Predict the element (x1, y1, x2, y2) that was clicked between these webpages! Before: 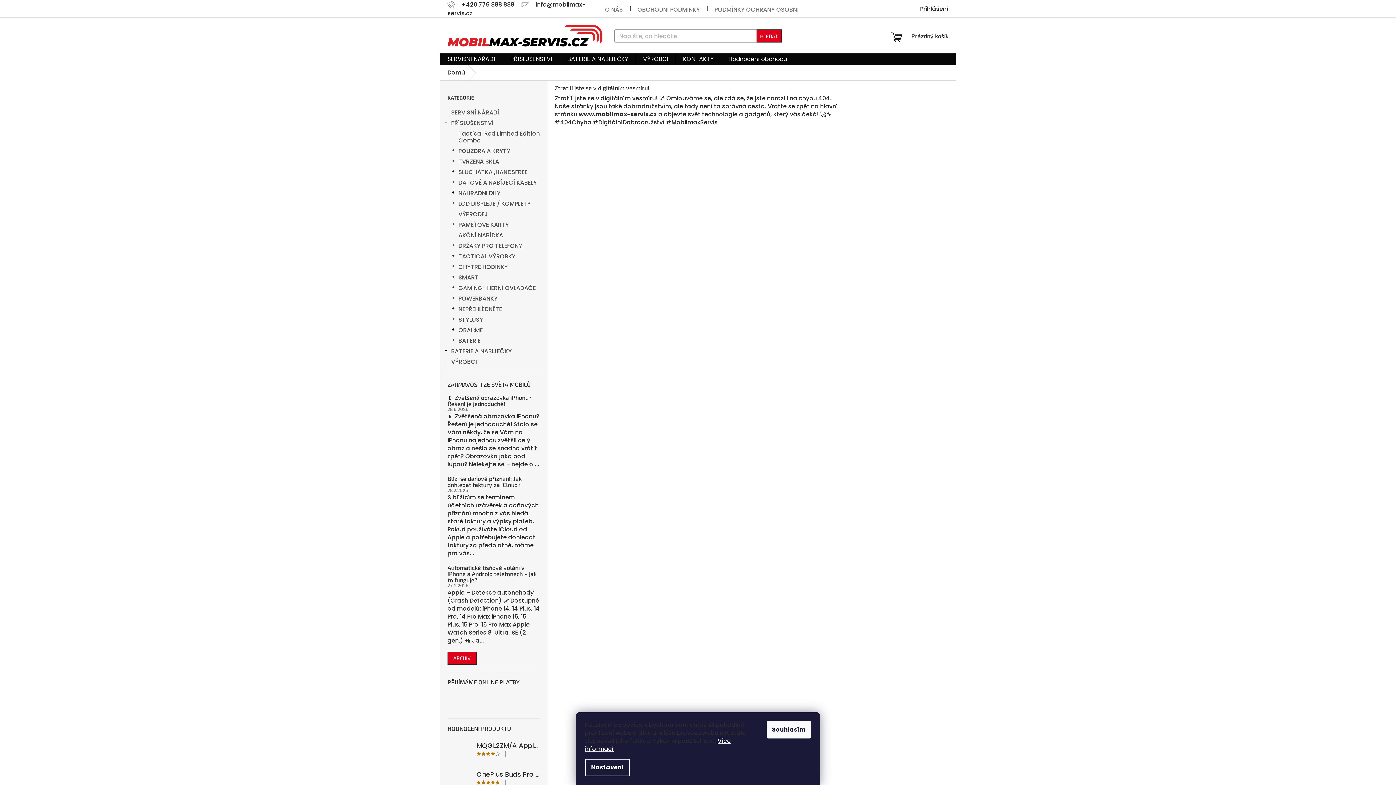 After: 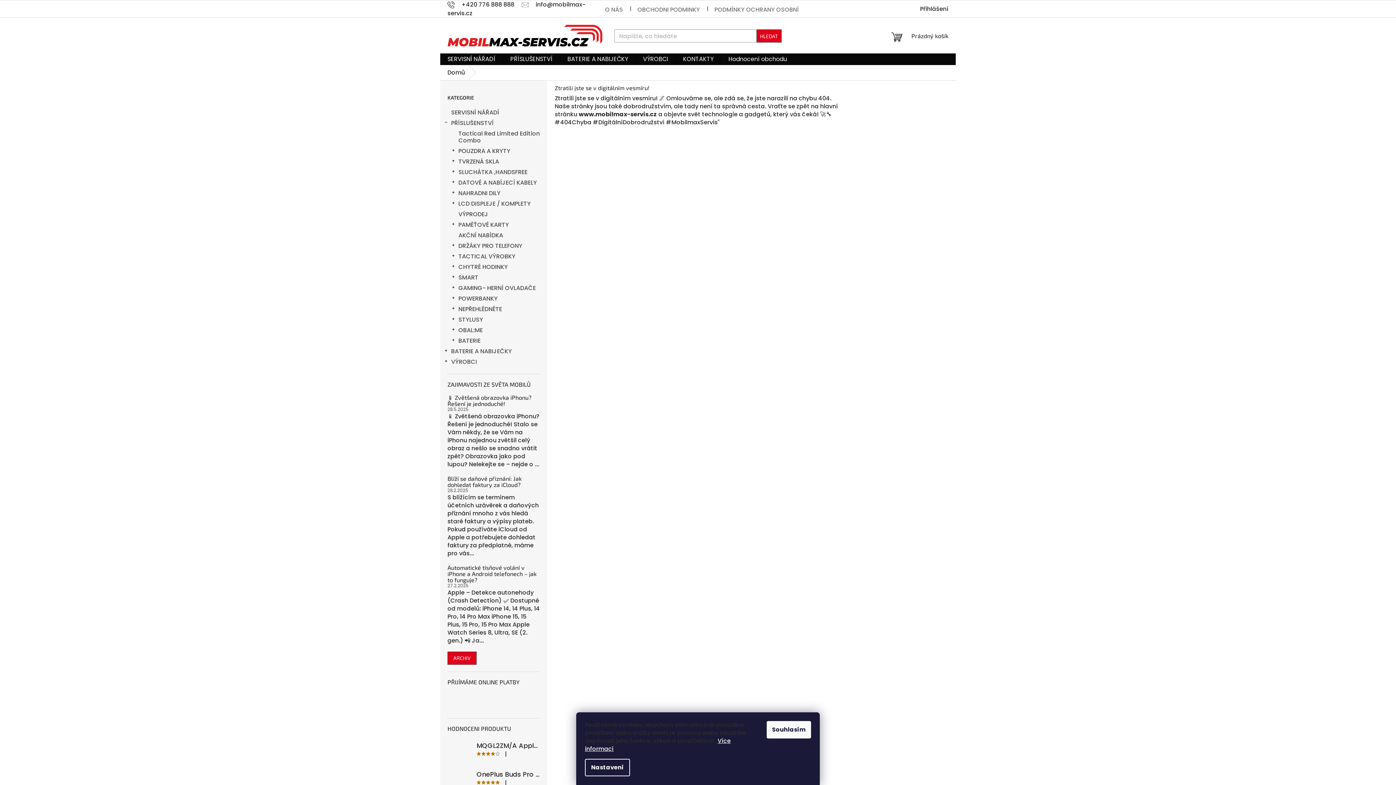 Action: bbox: (447, 0, 521, 8) label: Zavolat na +420776888888